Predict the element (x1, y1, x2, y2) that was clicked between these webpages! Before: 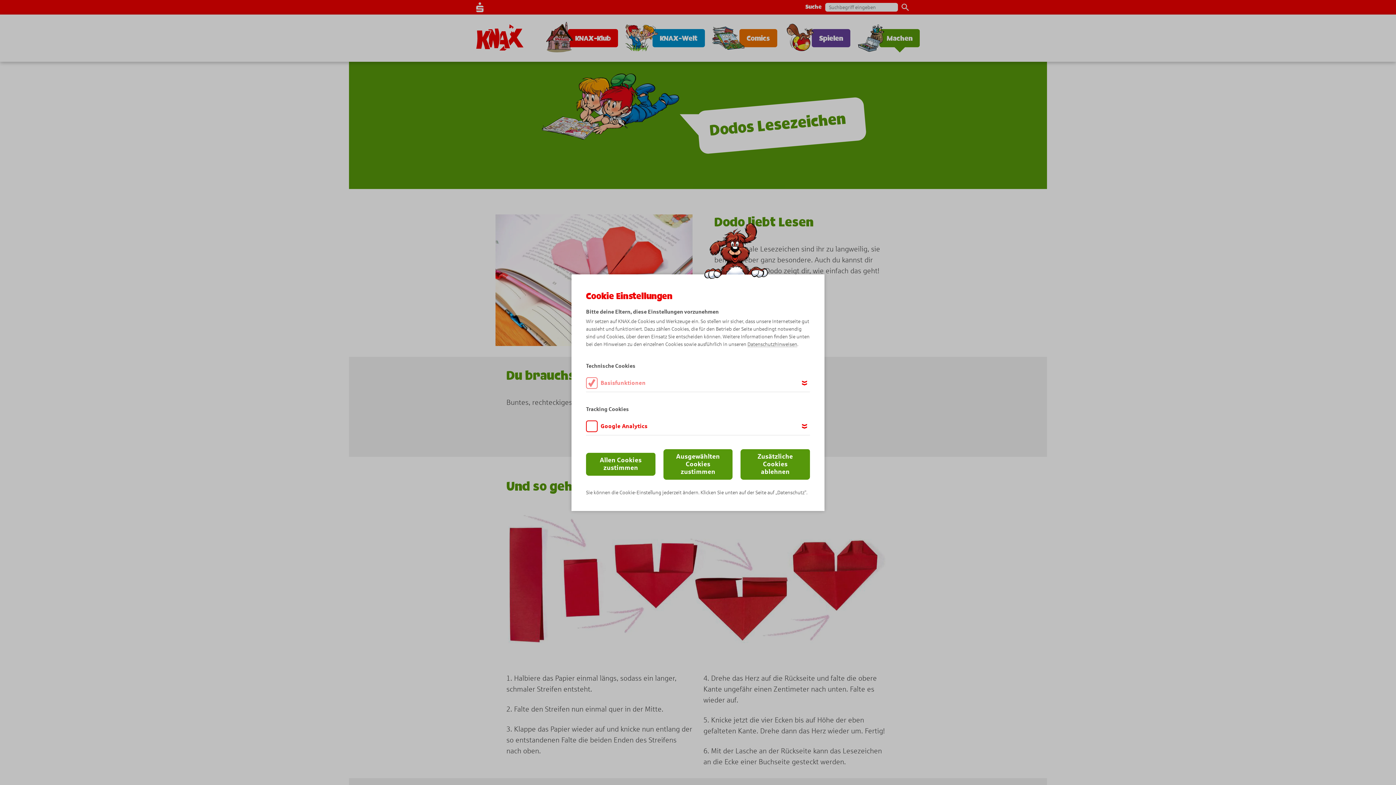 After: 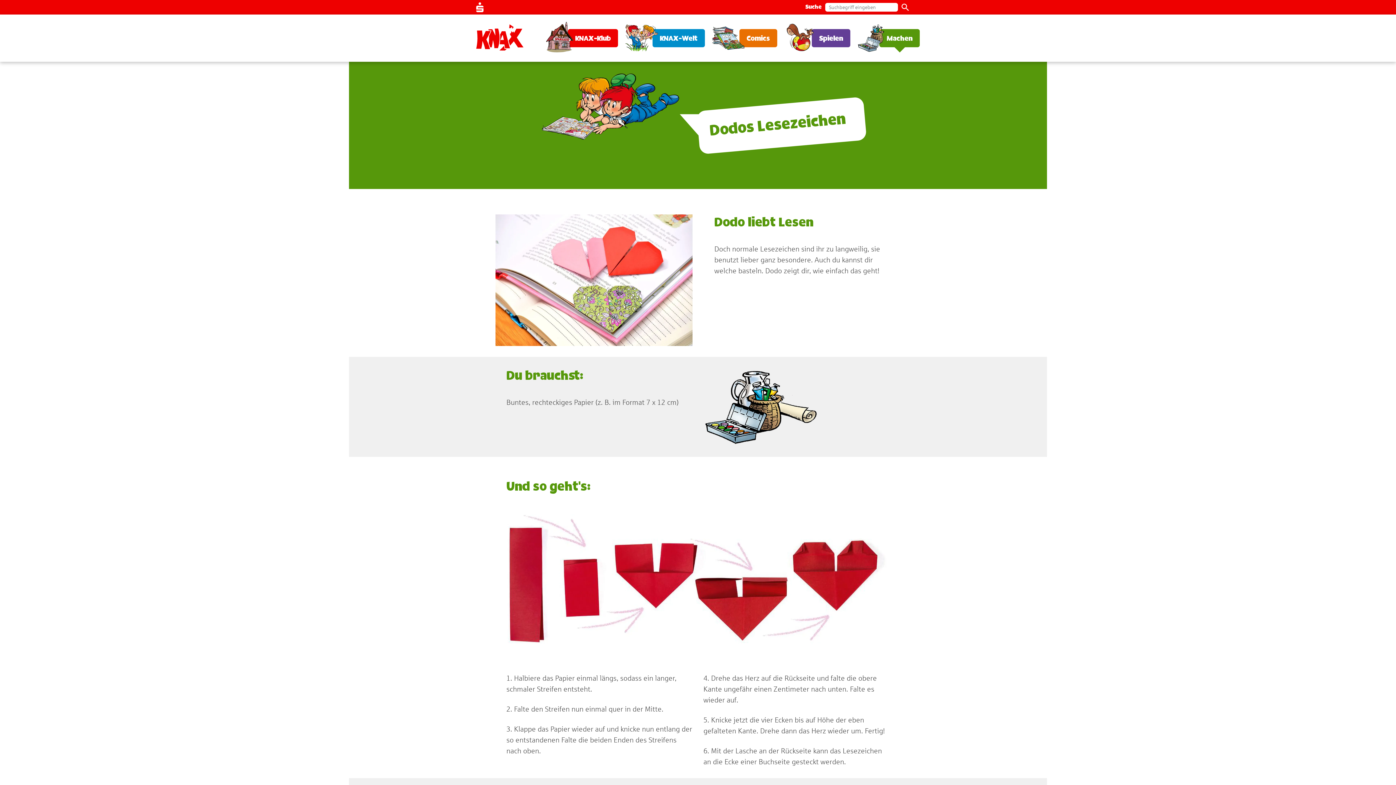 Action: label: Ausgewählten Cookies zustimmen bbox: (663, 449, 732, 479)